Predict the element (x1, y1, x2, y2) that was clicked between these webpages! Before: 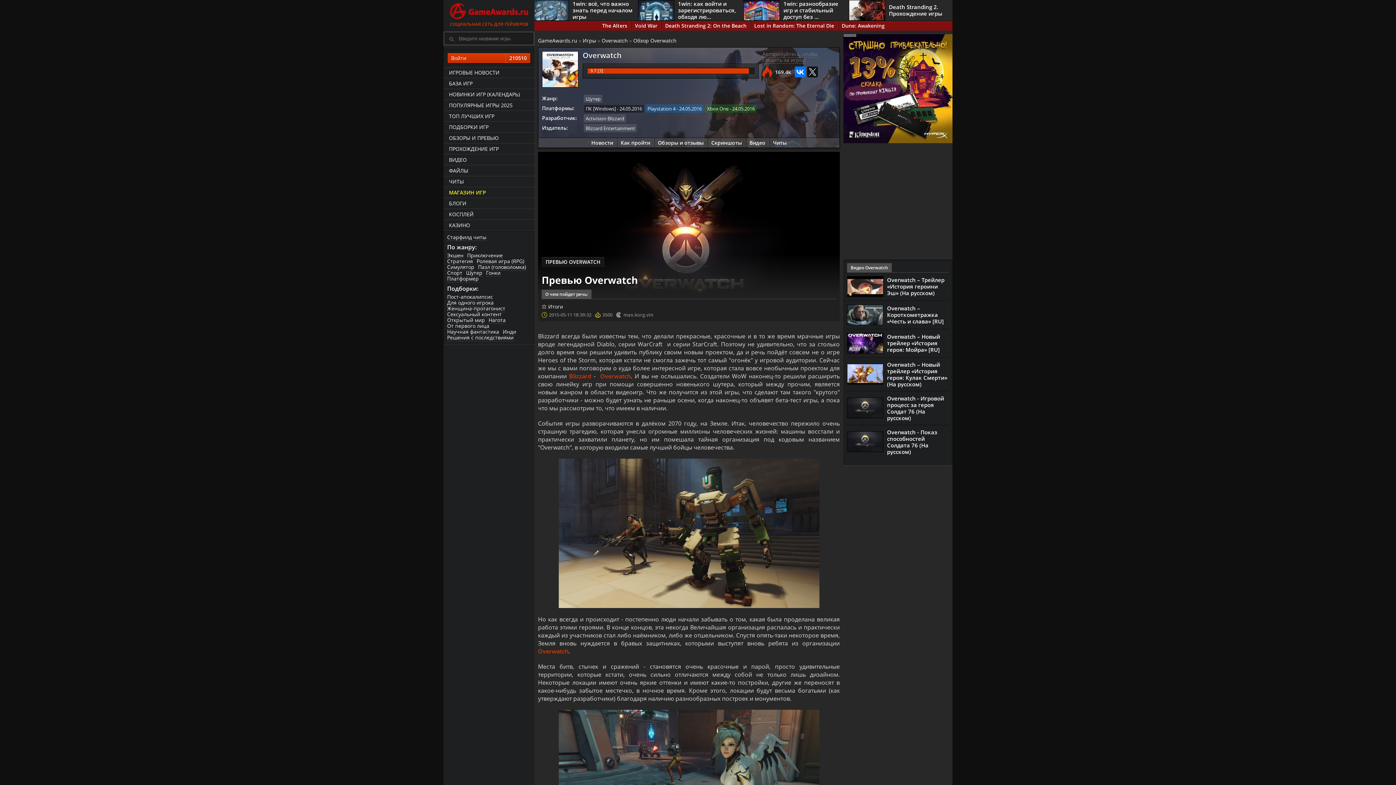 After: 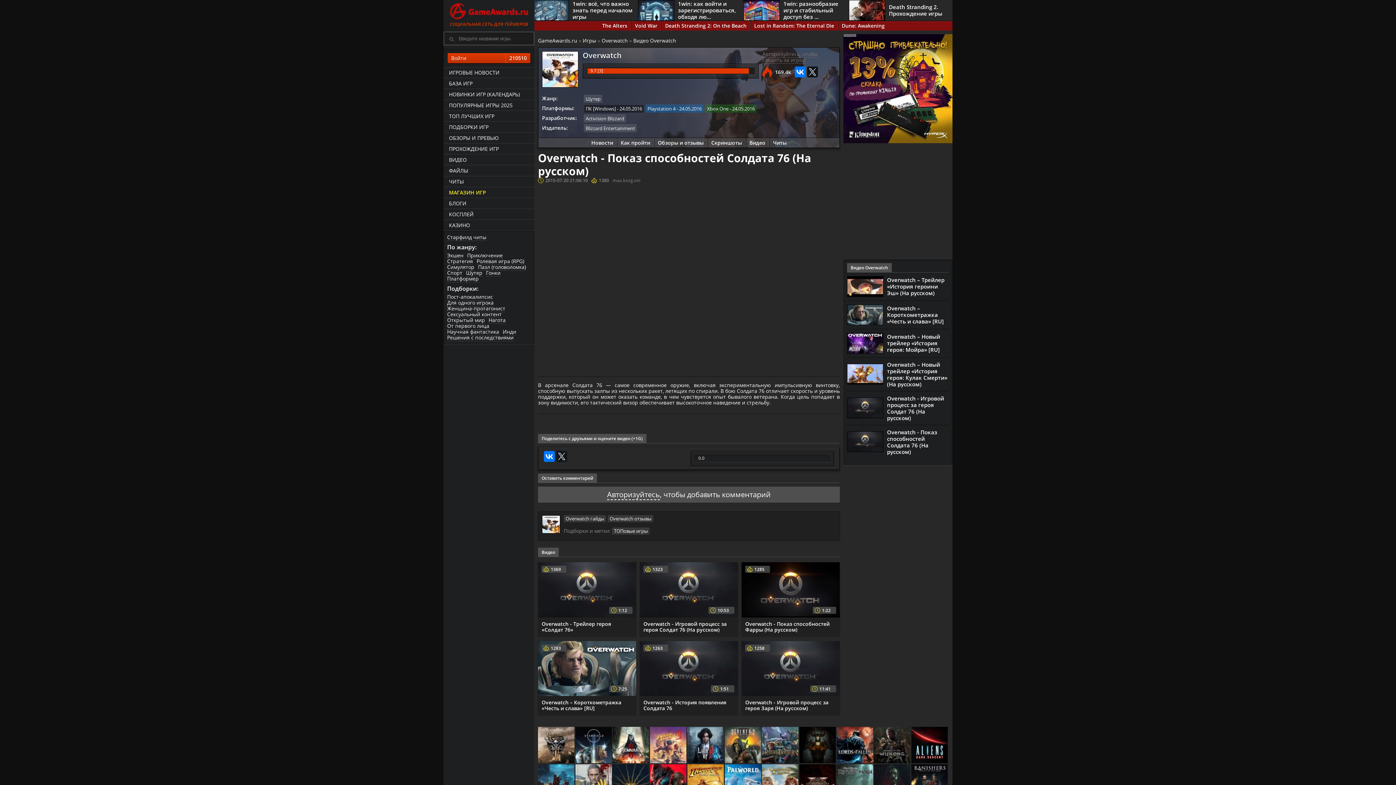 Action: bbox: (847, 437, 883, 444)